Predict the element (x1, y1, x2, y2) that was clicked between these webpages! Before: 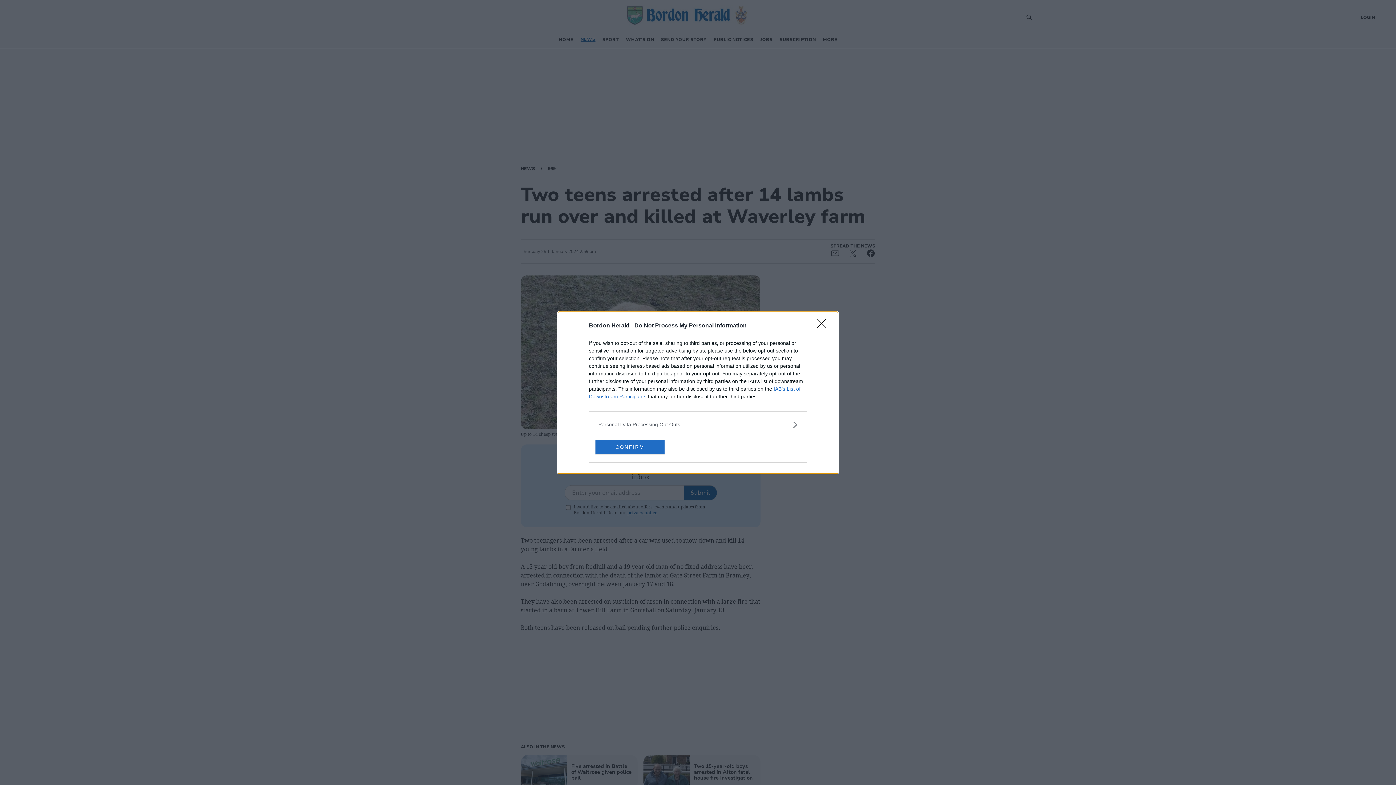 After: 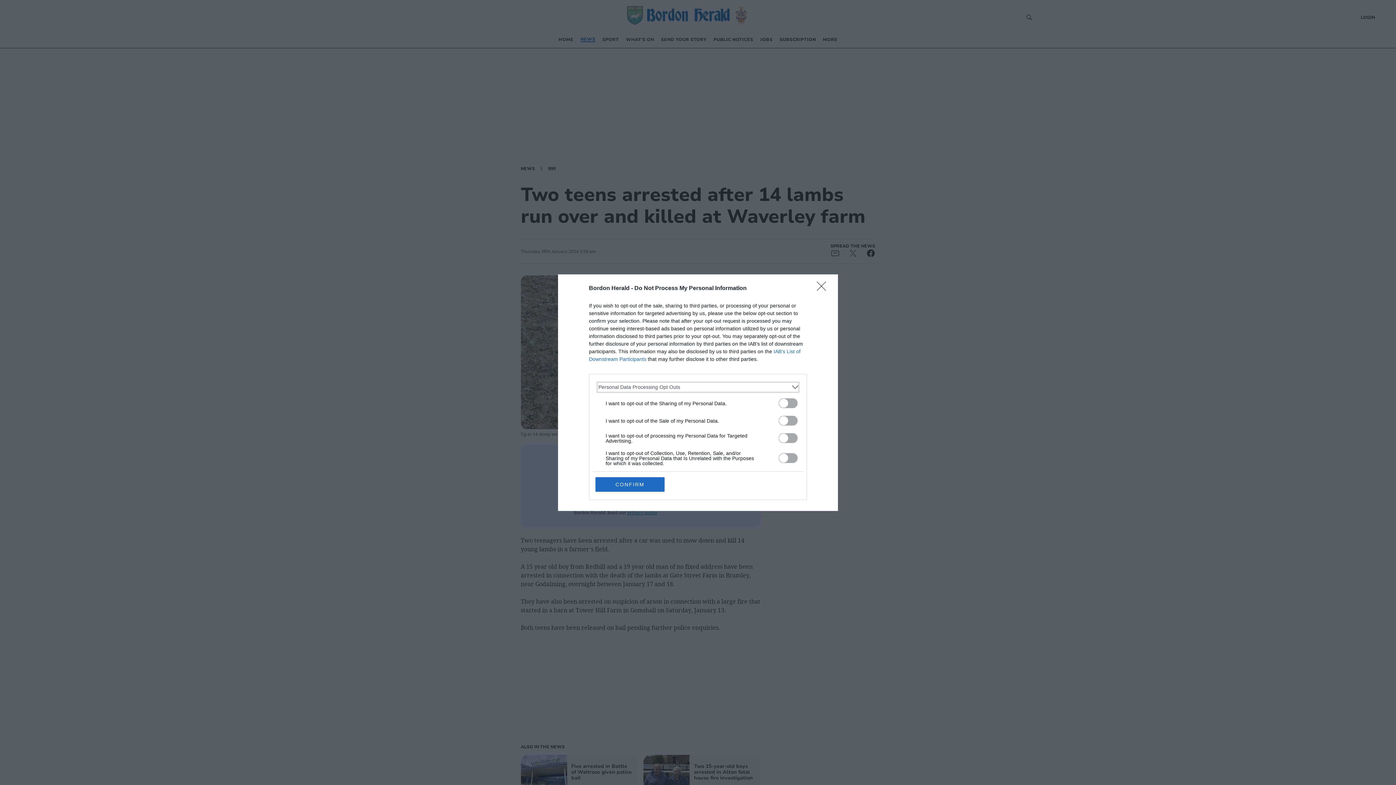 Action: bbox: (598, 420, 797, 428) label: Opt-Outs